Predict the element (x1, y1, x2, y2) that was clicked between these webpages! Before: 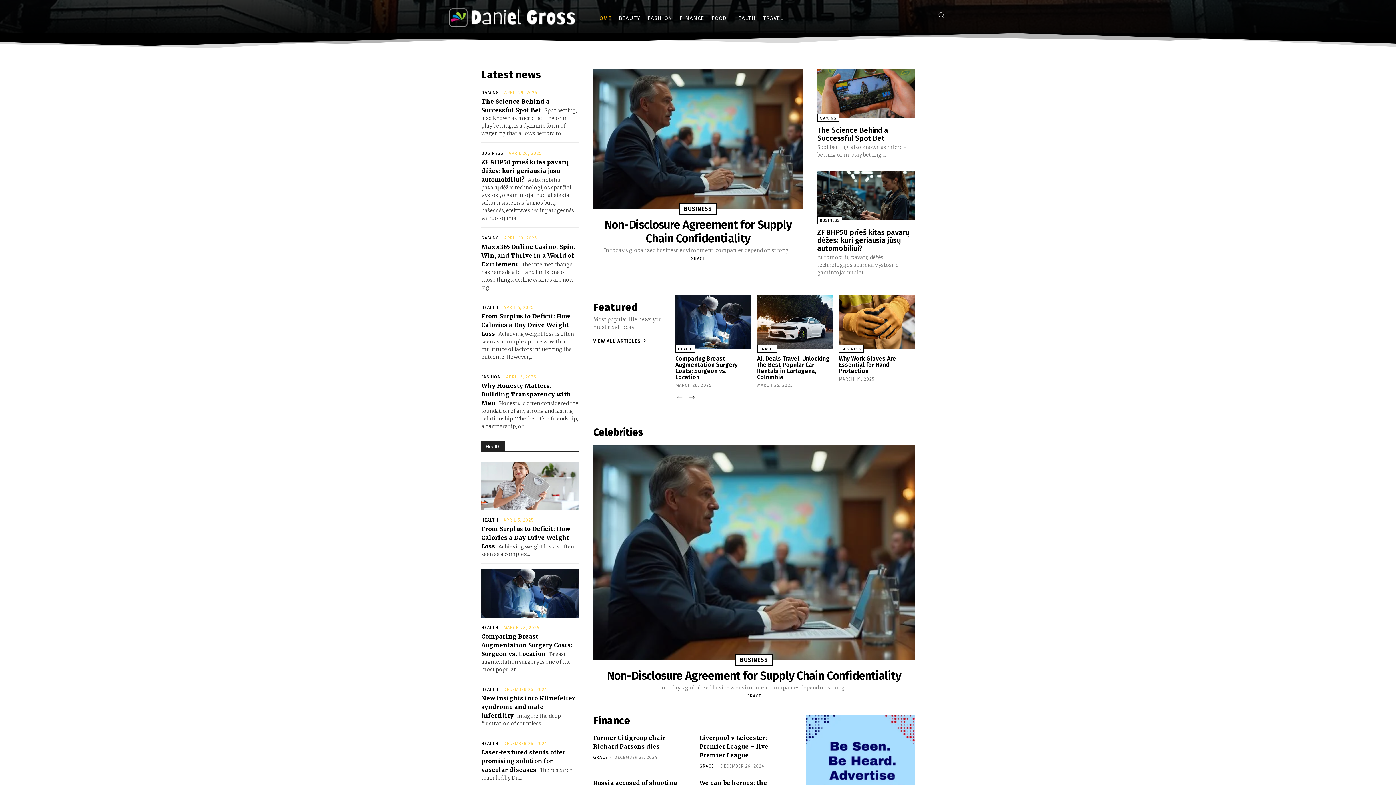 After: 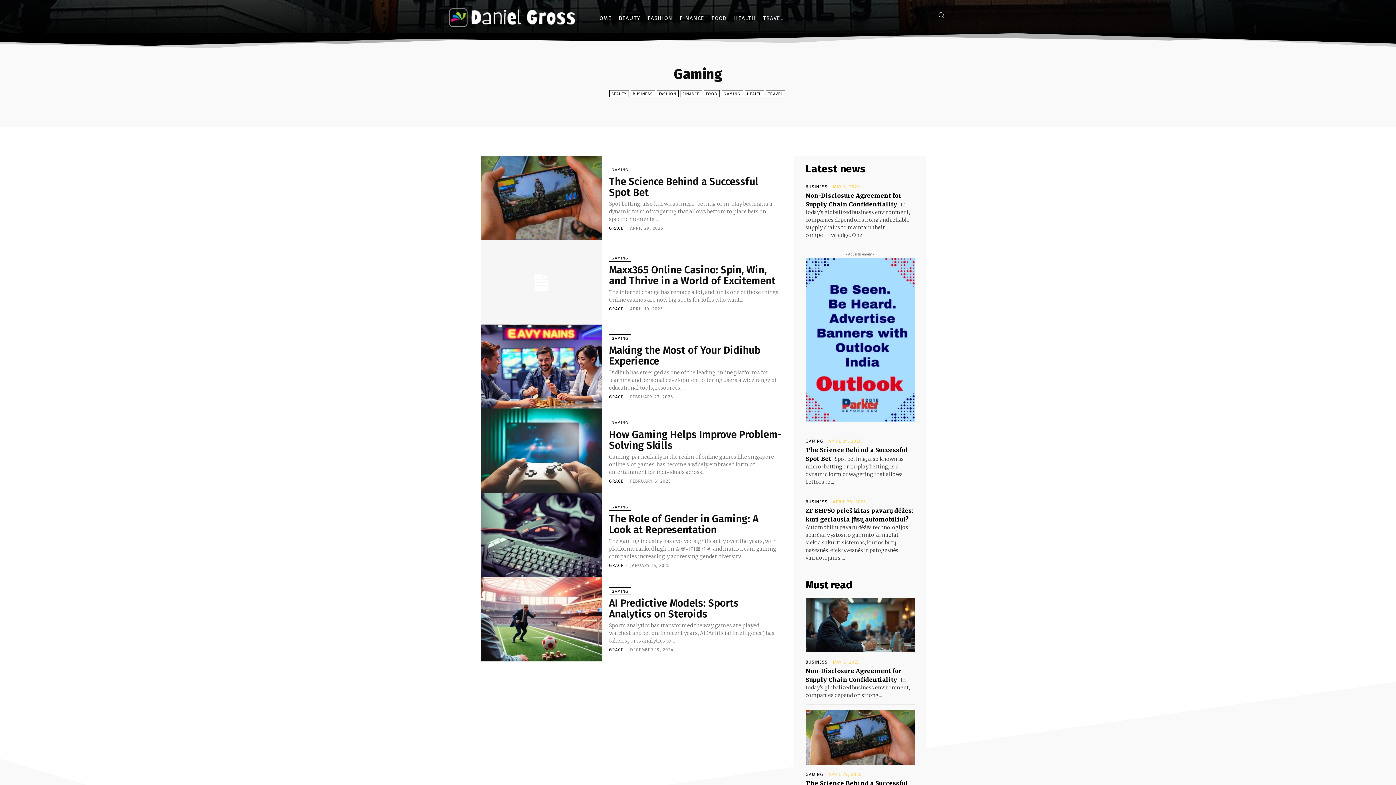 Action: label: GAMING bbox: (481, 236, 499, 240)